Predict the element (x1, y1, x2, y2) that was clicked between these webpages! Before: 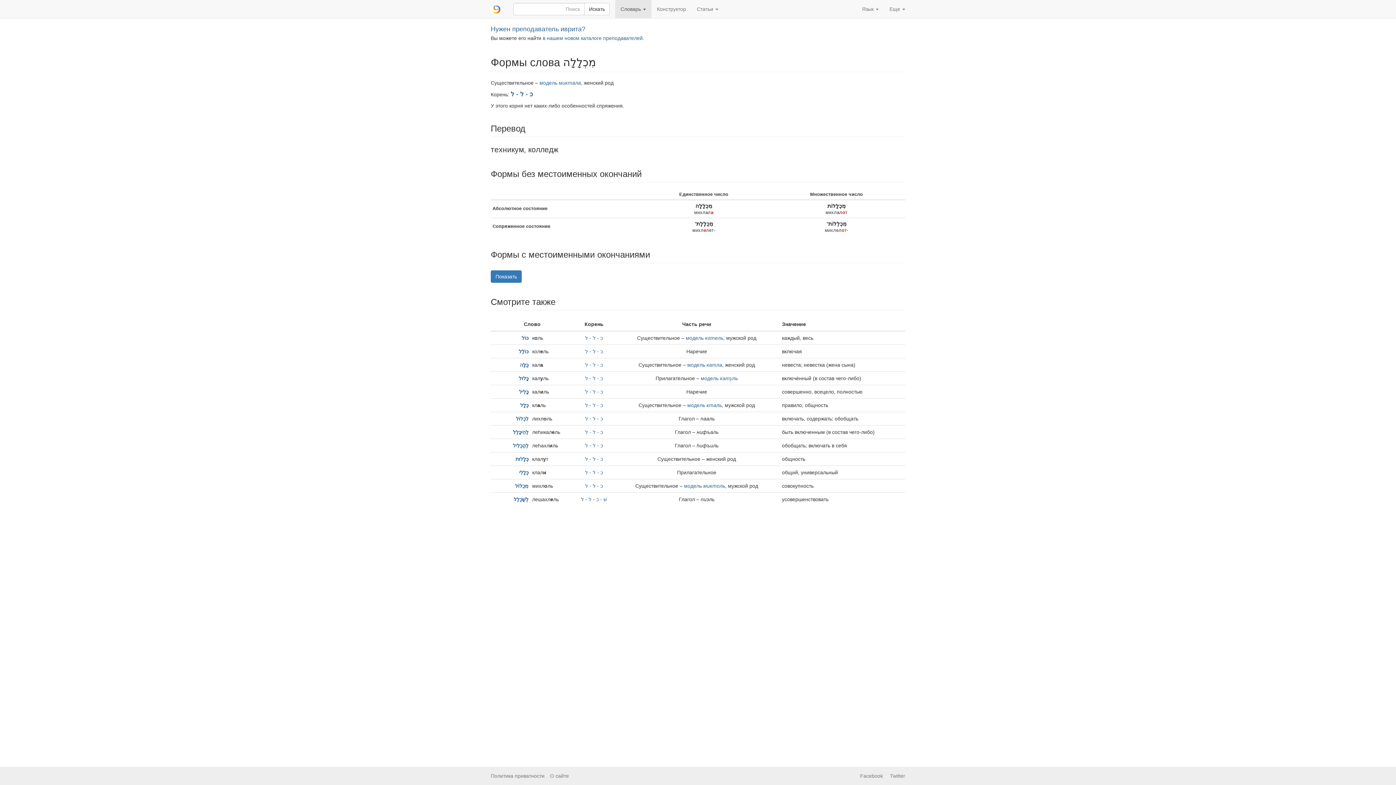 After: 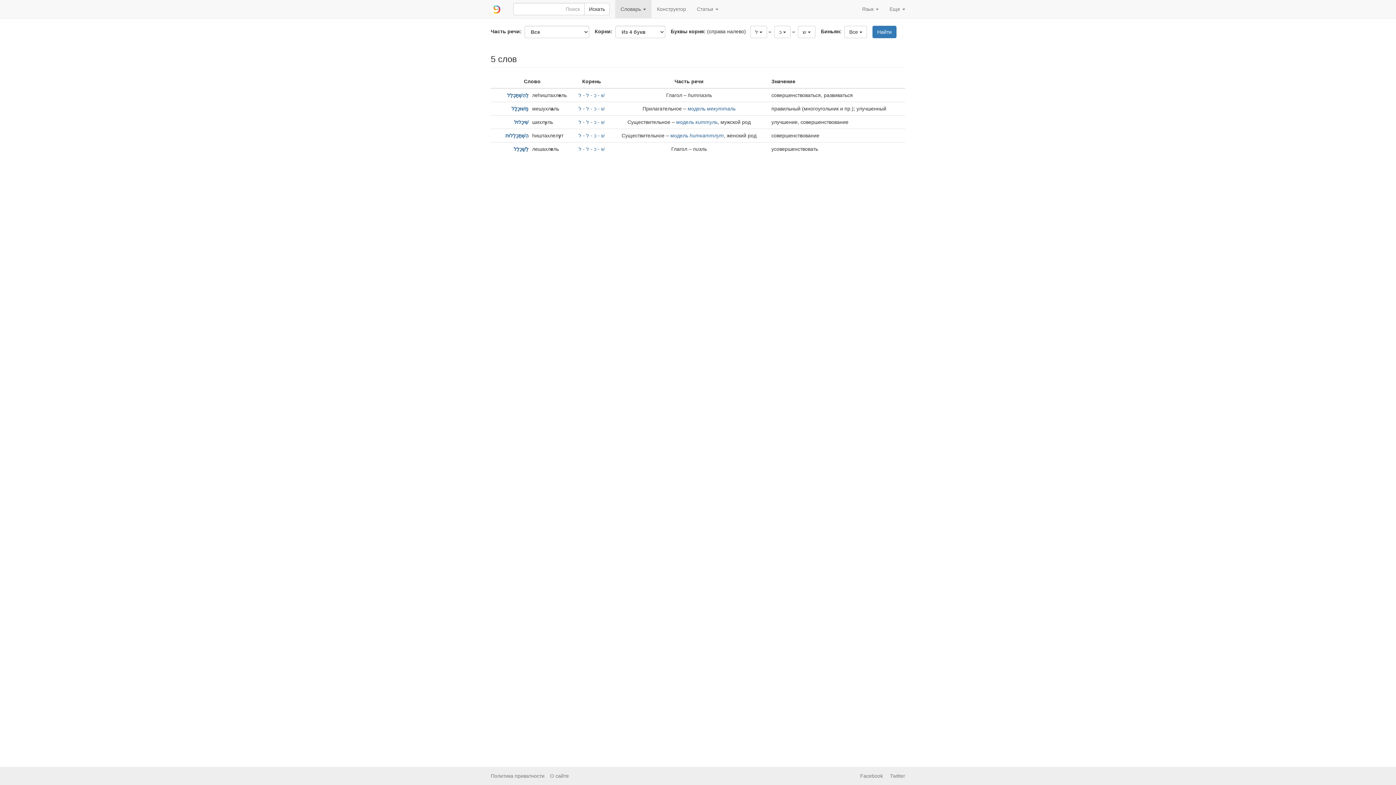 Action: label: שׁ - כ - ל - ל bbox: (581, 496, 607, 502)